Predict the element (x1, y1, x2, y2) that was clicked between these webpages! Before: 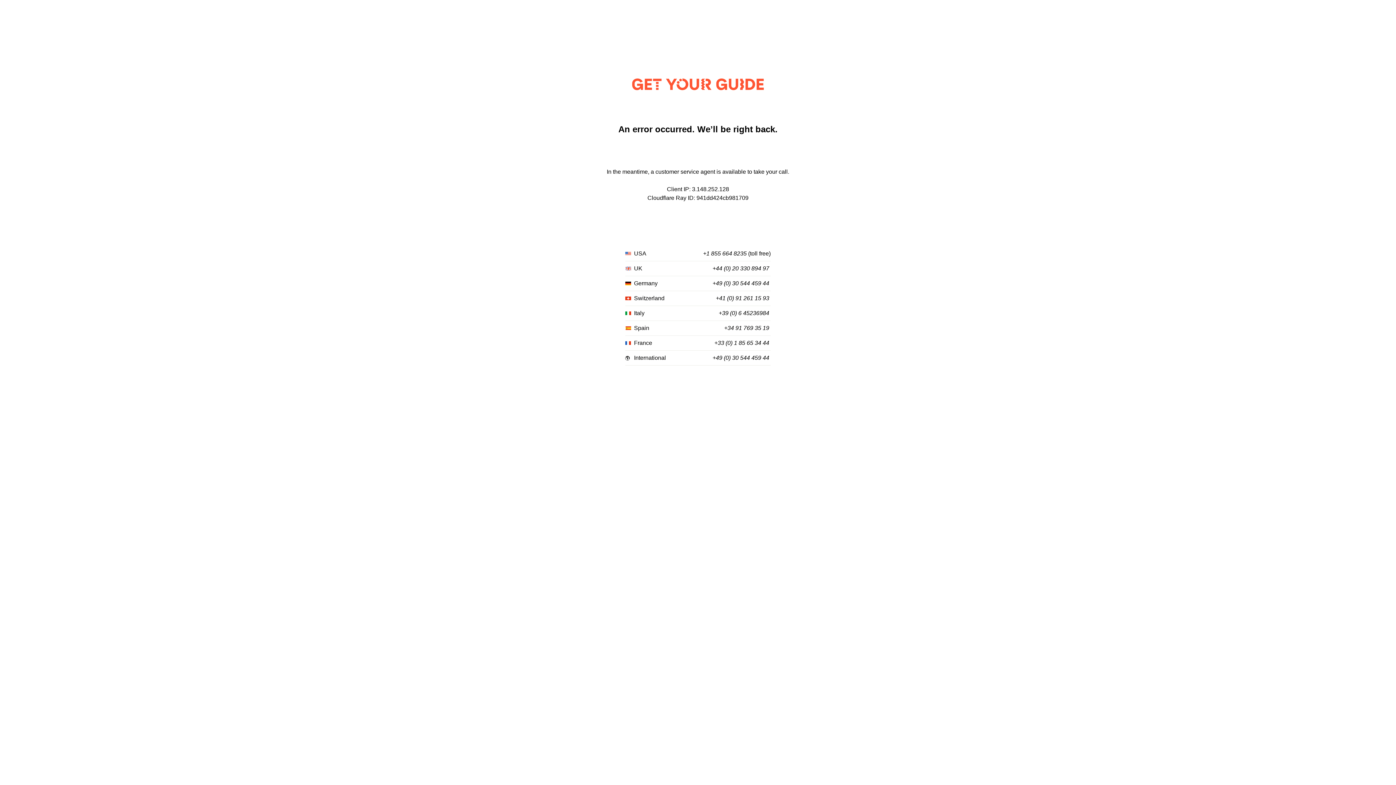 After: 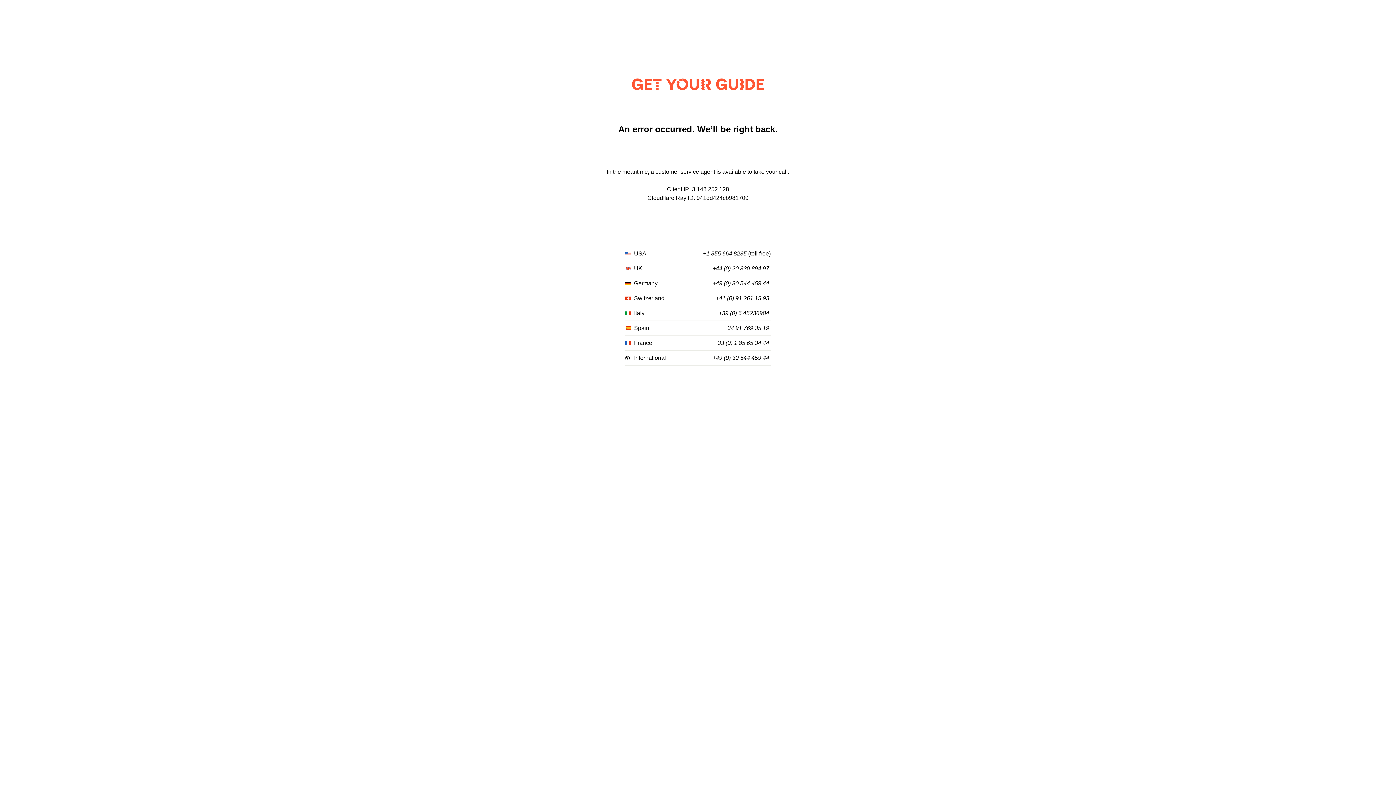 Action: bbox: (716, 295, 769, 301) label: +41 (0) 91 261 15 93